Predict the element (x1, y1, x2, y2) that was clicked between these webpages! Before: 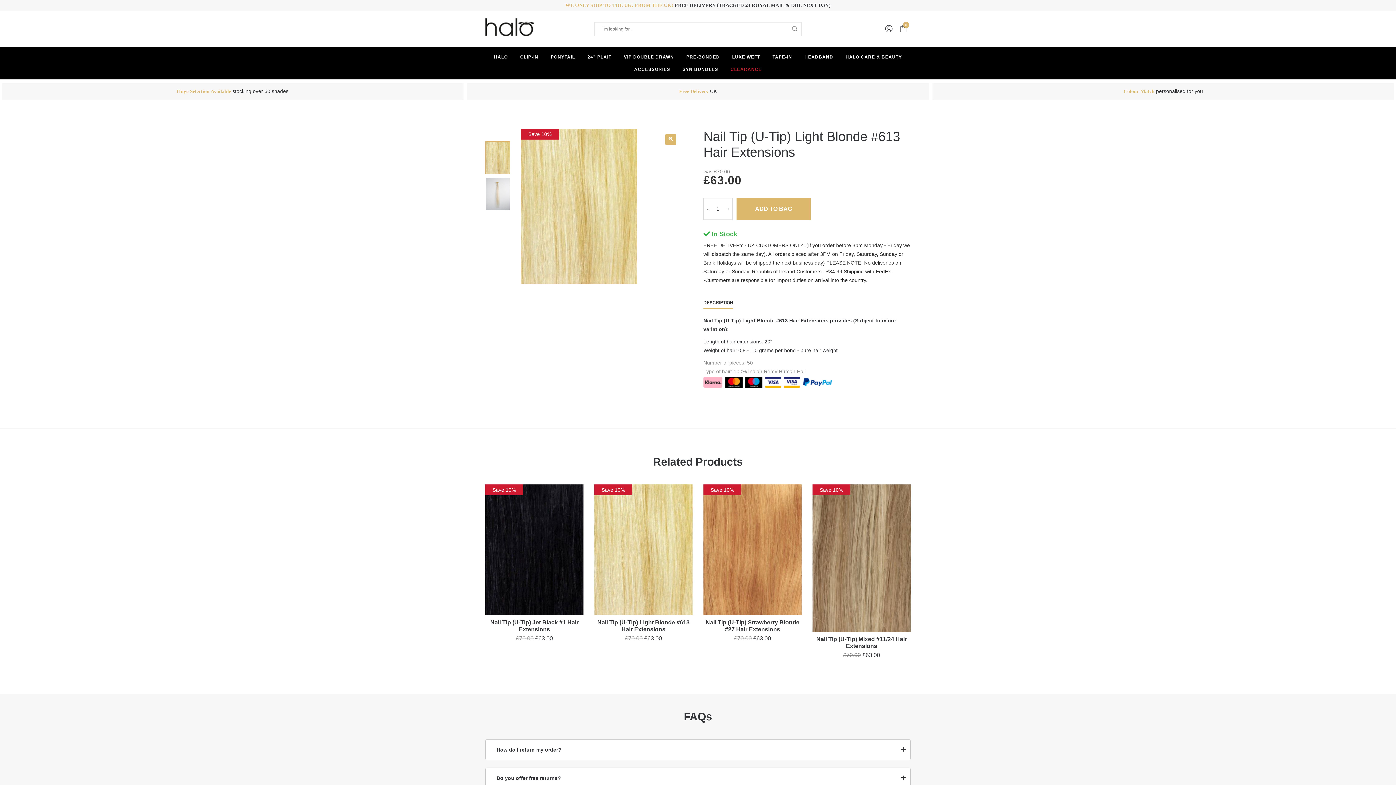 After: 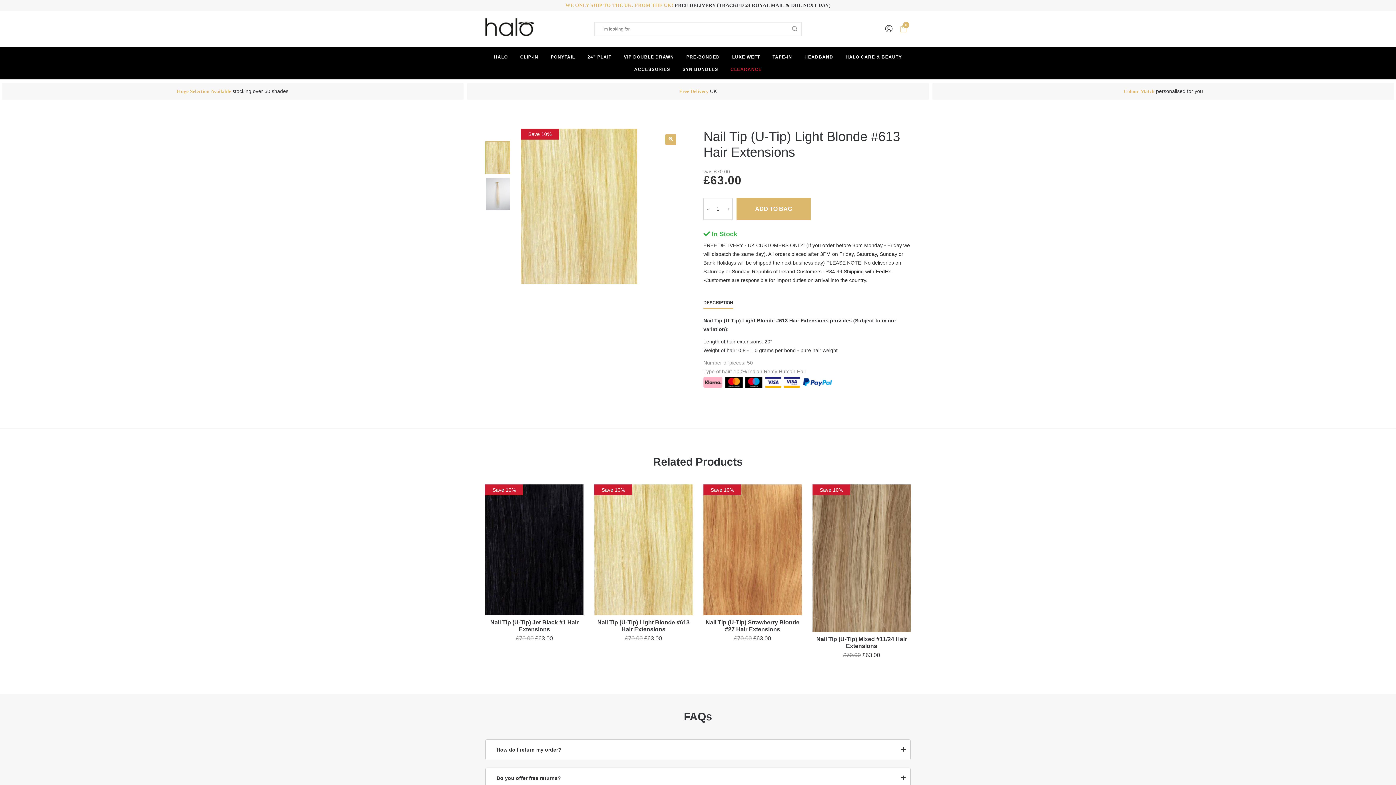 Action: bbox: (896, 21, 910, 36) label: 0